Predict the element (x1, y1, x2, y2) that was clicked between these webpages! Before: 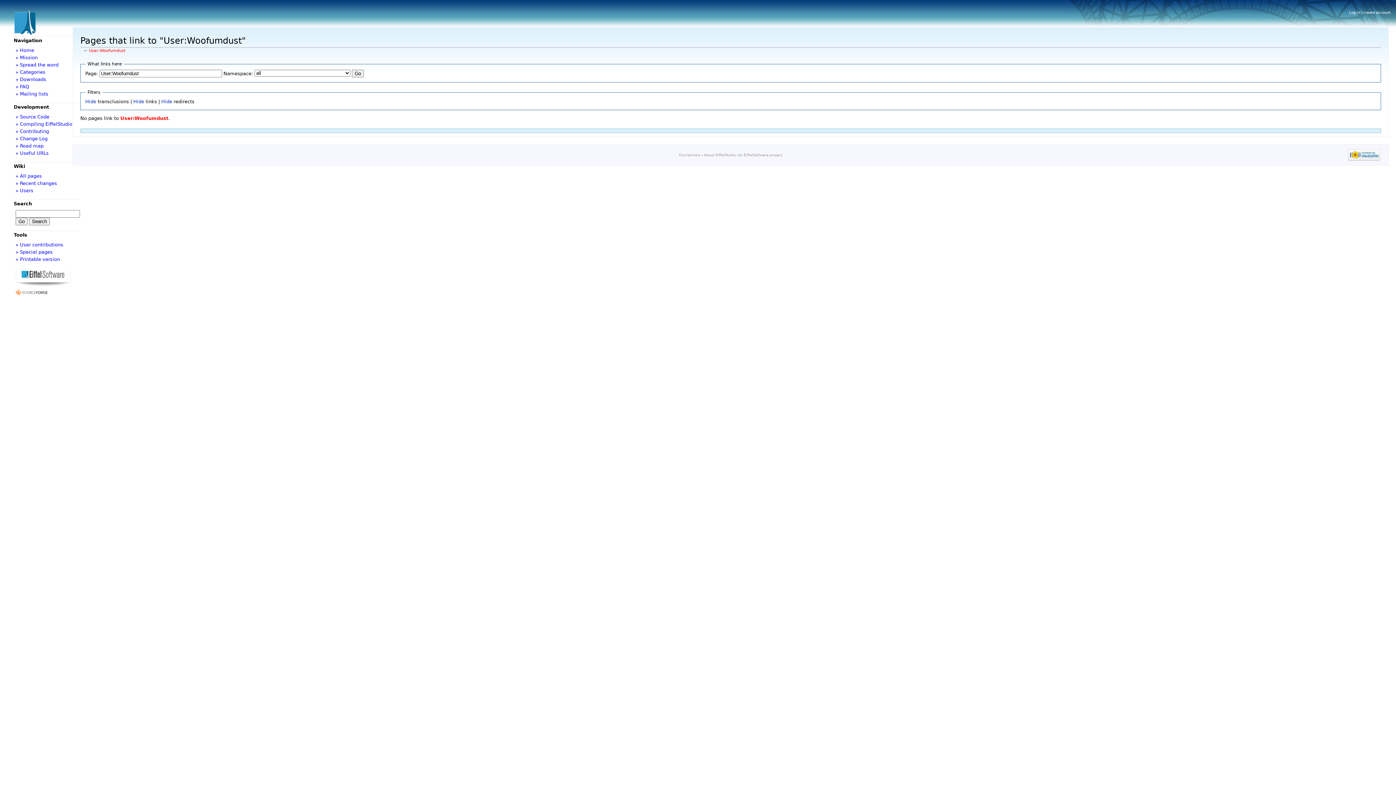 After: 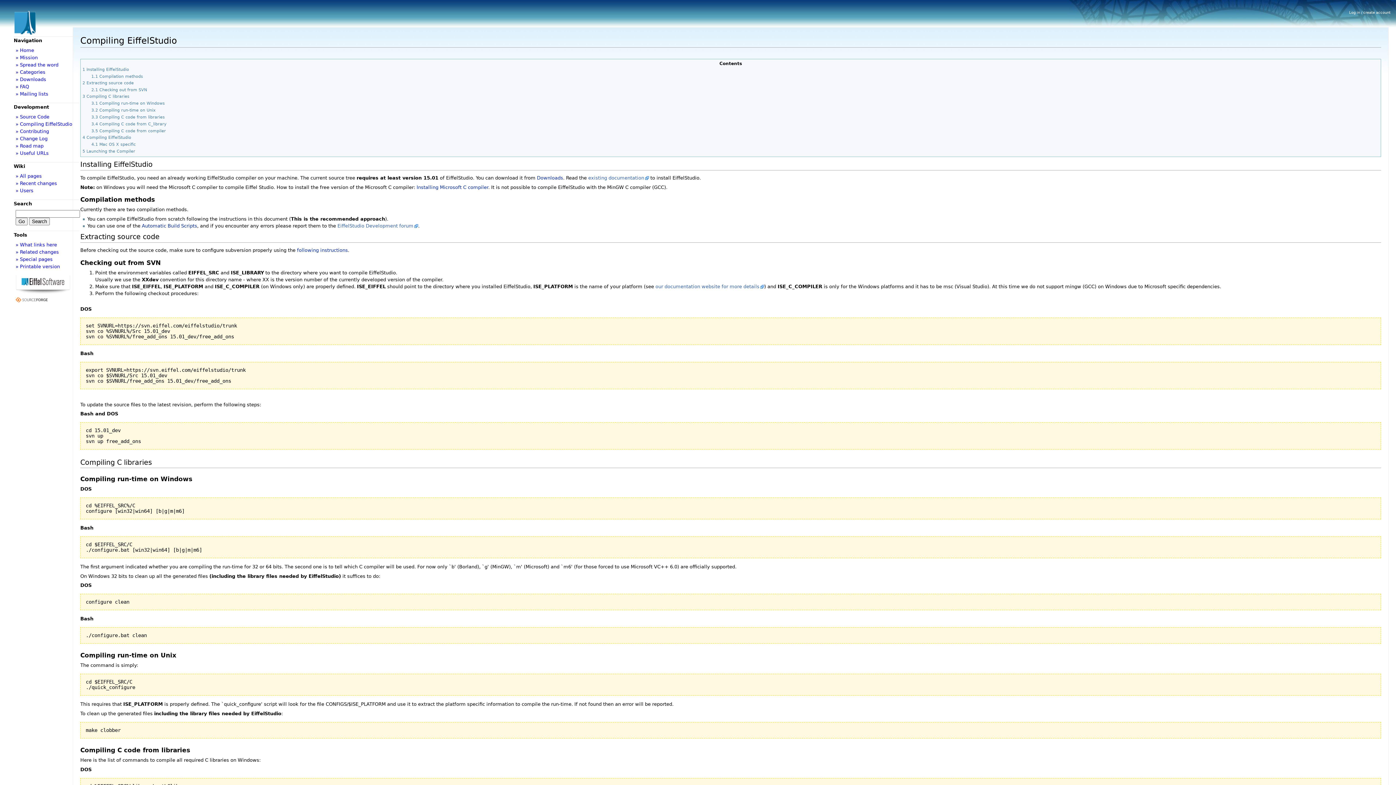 Action: bbox: (15, 121, 72, 126) label: » Compiling EiffelStudio